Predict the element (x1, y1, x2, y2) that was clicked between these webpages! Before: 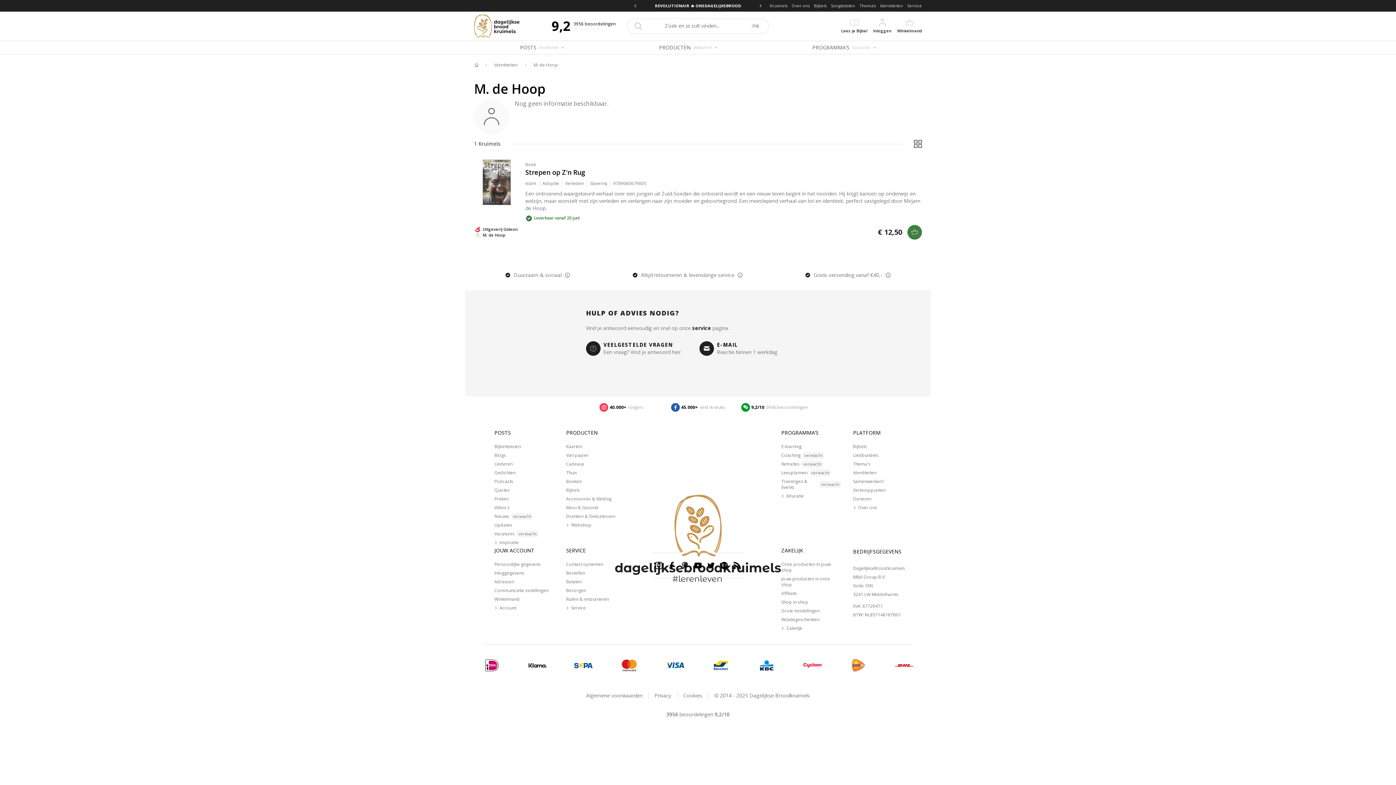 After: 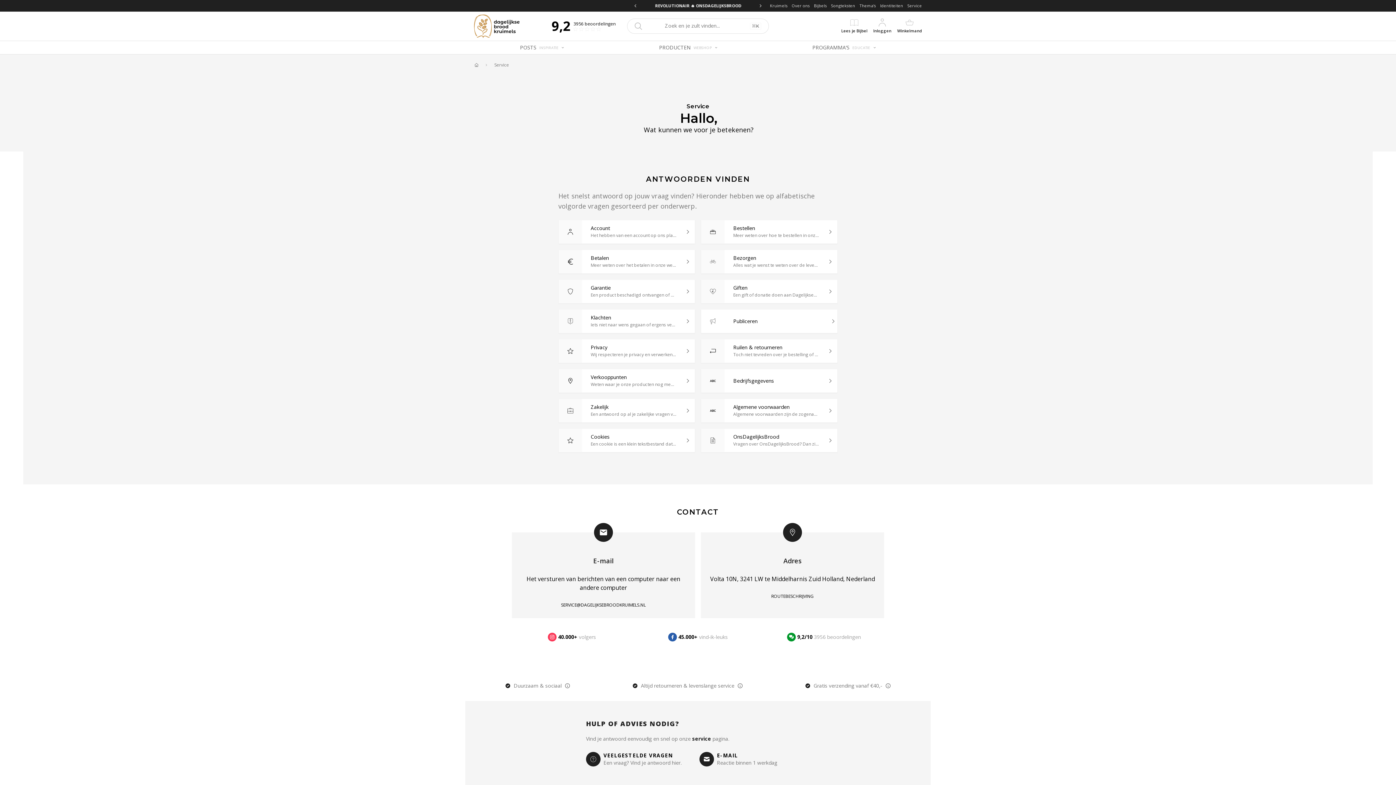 Action: bbox: (692, 324, 711, 331) label: service